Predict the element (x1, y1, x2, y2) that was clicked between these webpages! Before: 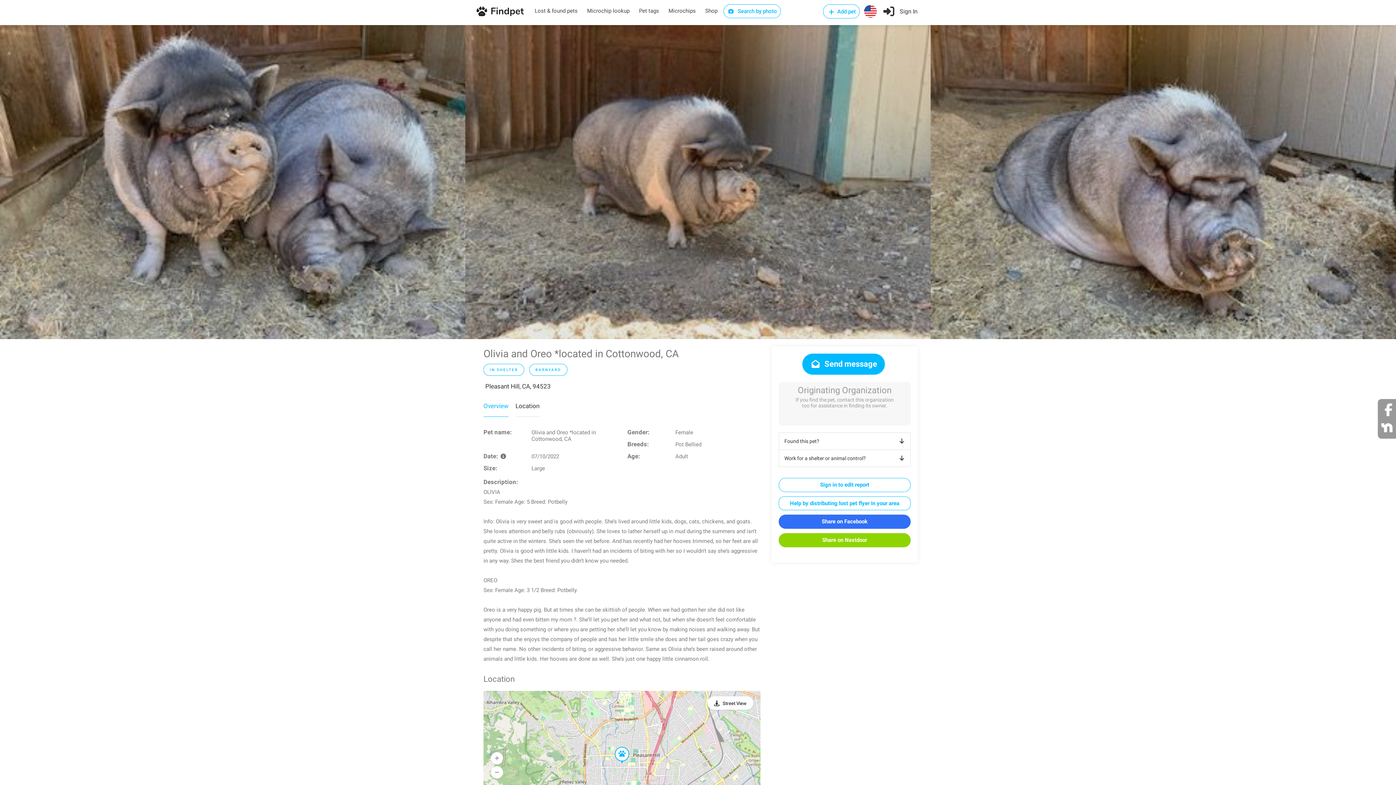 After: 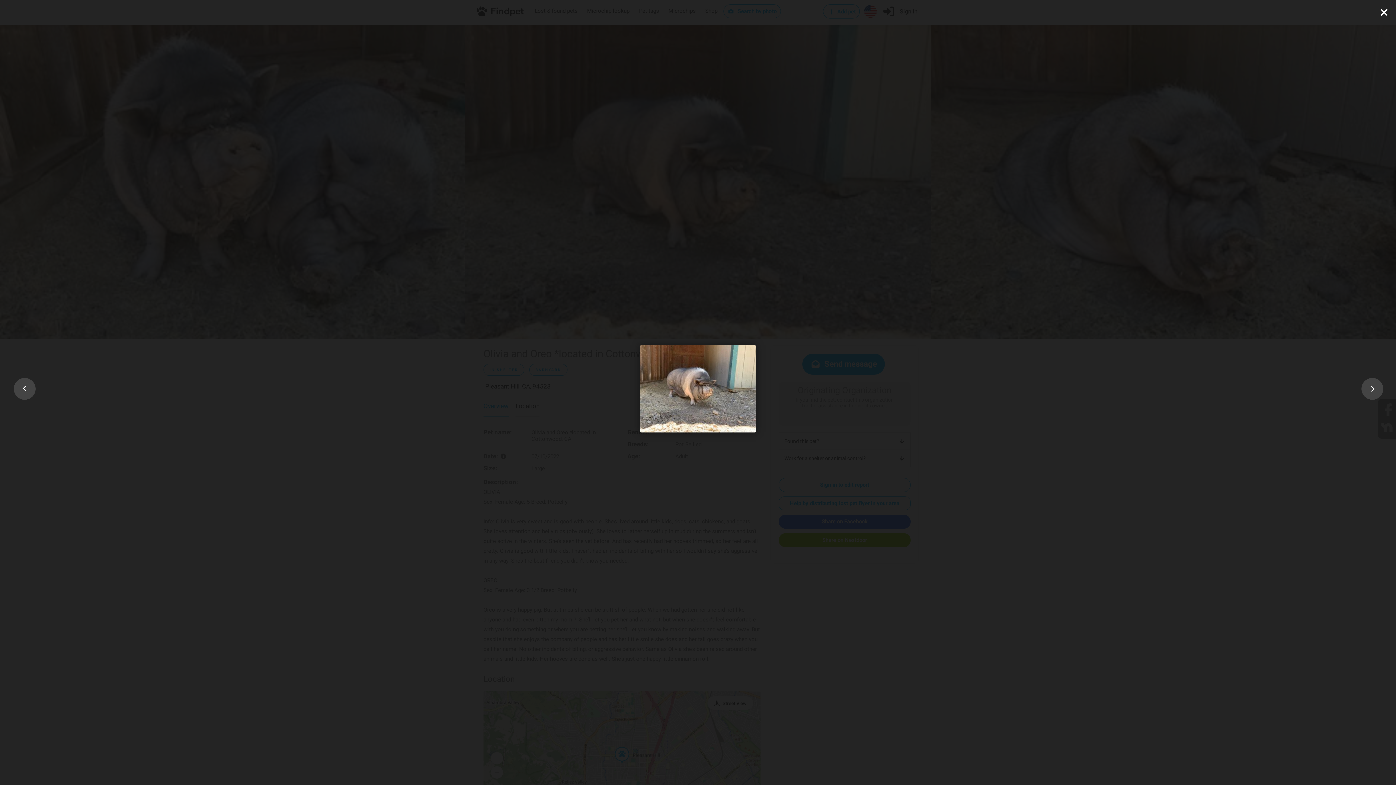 Action: bbox: (465, 25, 930, 339)